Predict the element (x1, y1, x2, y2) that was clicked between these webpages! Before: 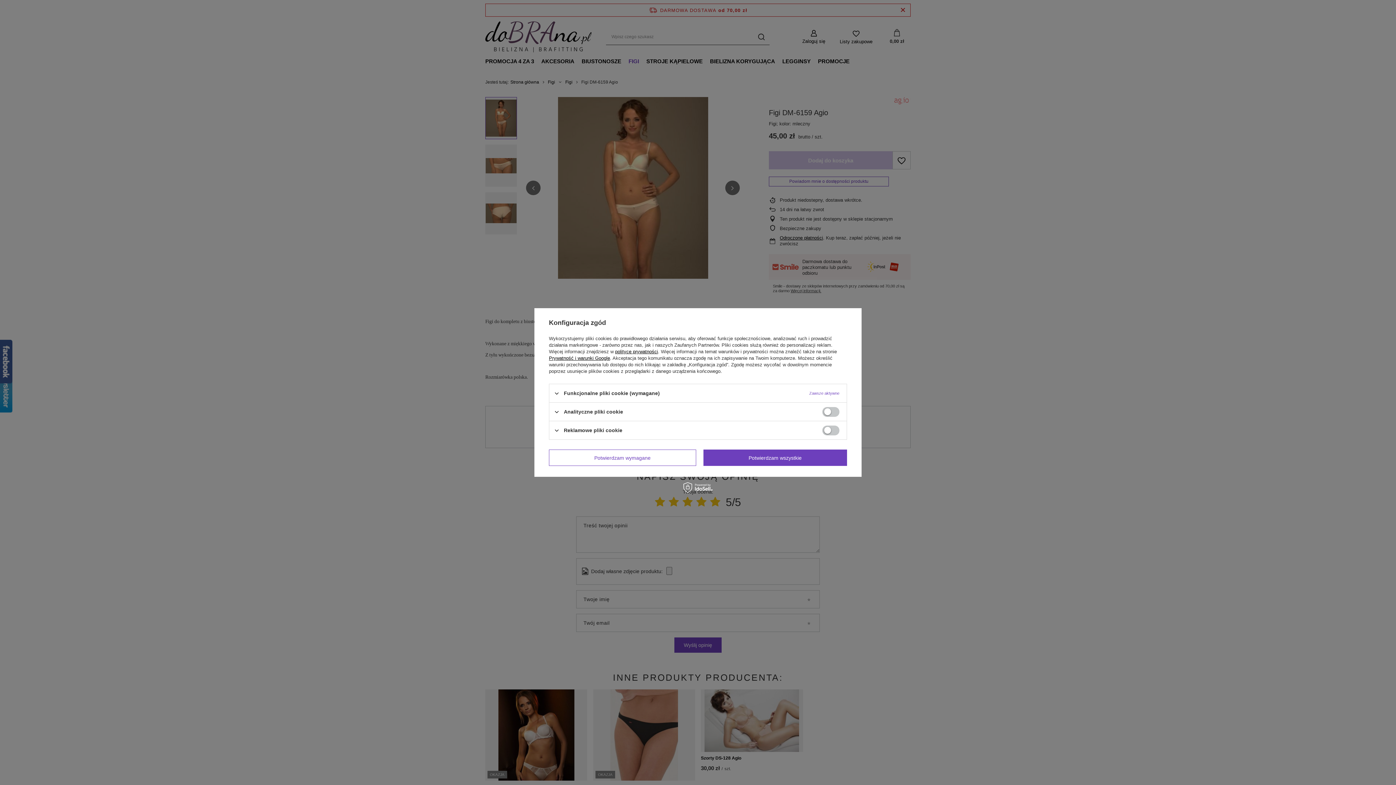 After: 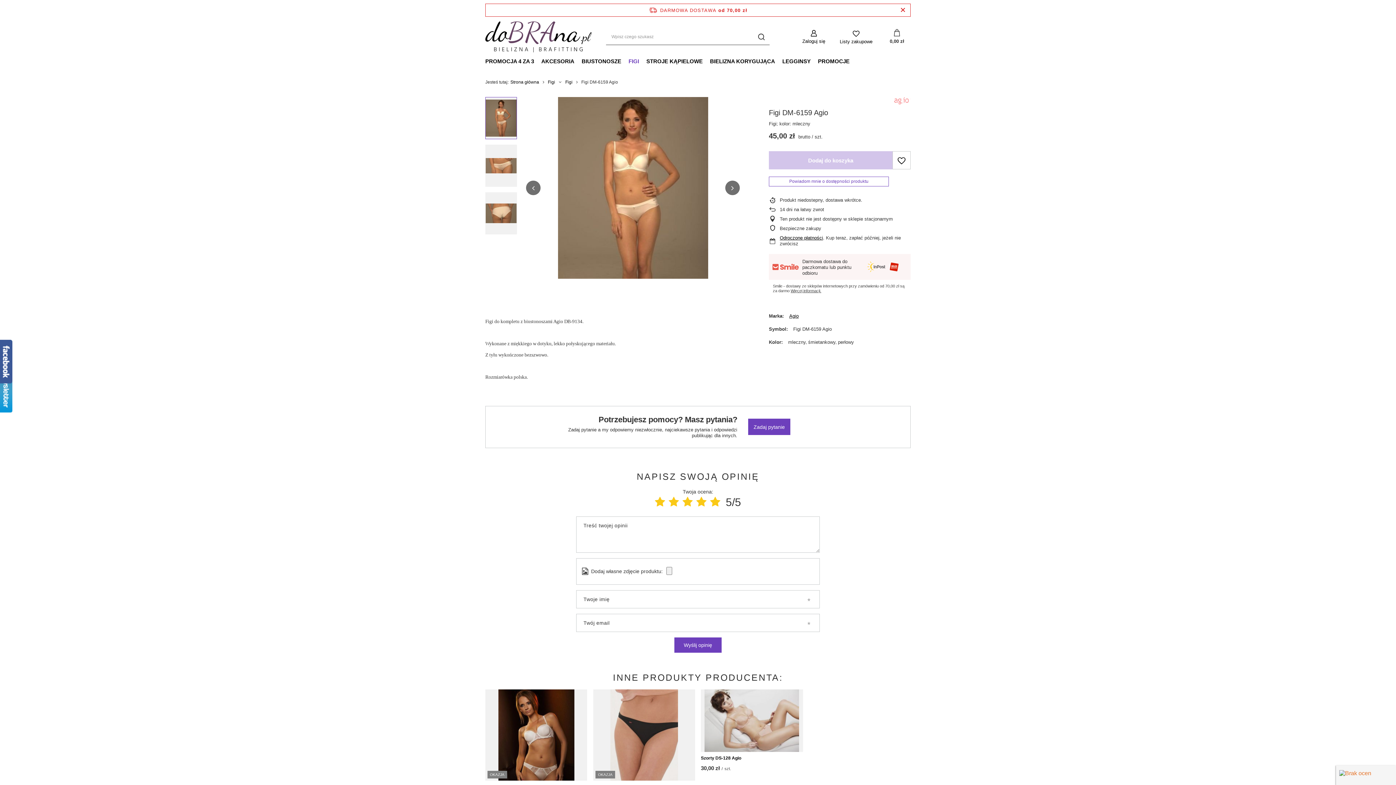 Action: bbox: (703, 449, 847, 466) label: Potwierdzam wszystkie